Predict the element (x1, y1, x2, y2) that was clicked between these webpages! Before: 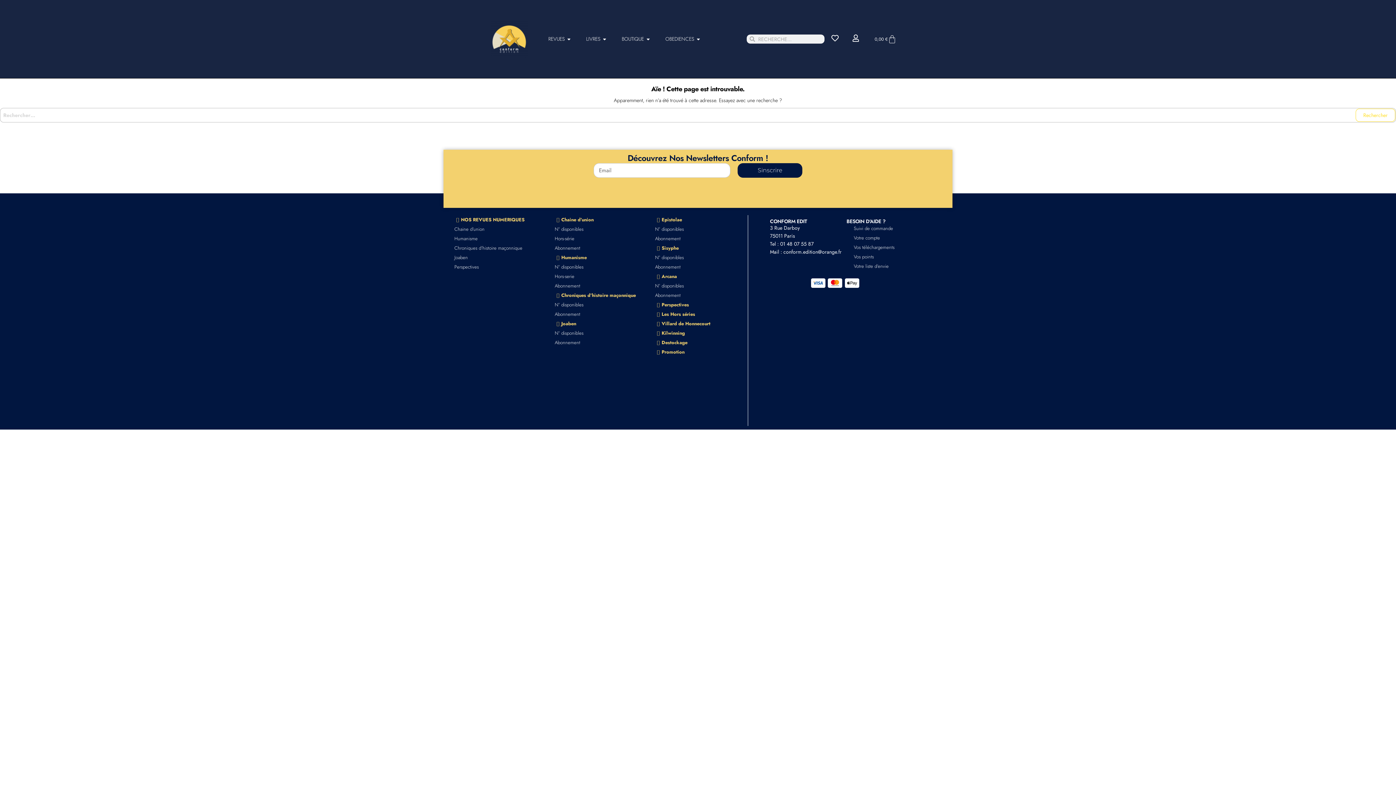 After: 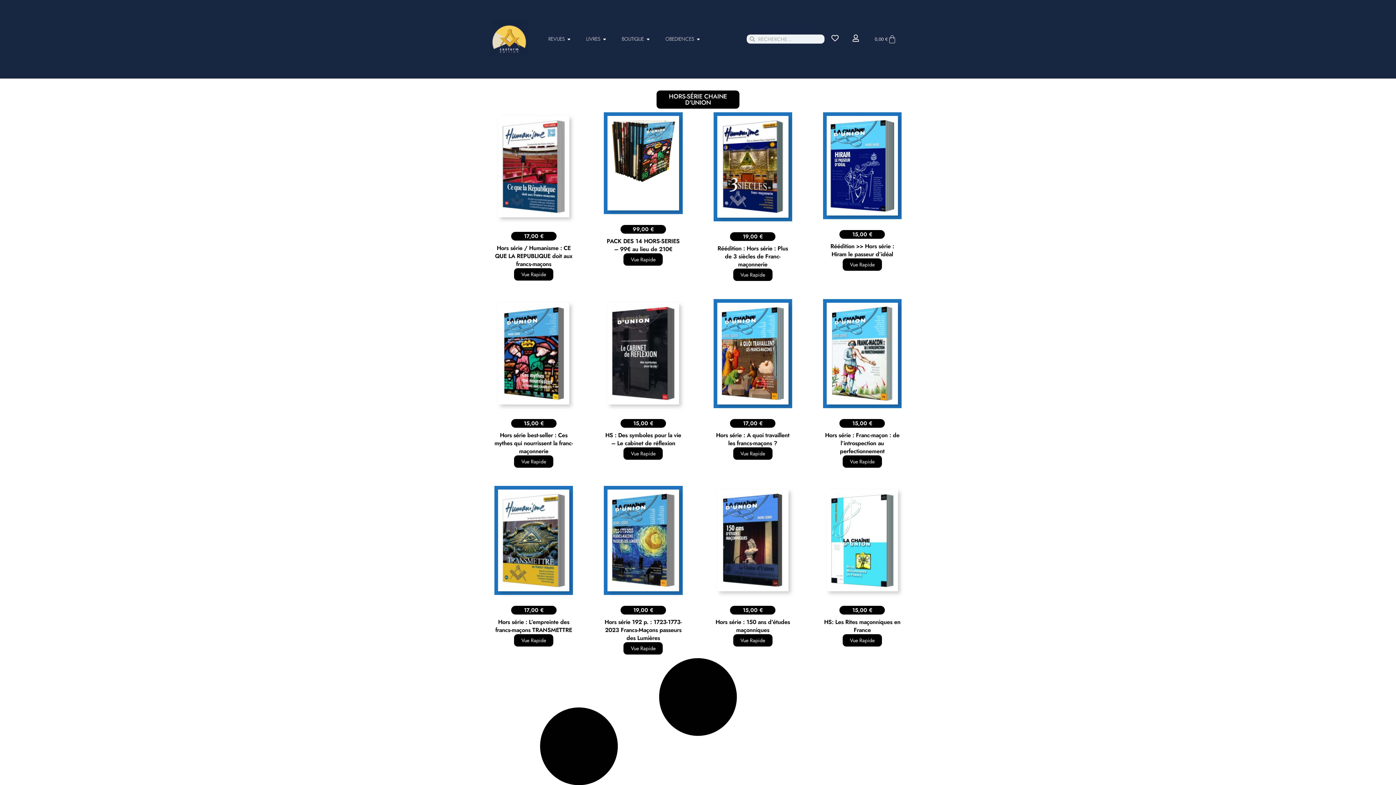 Action: bbox: (547, 234, 648, 243) label: Hors-série